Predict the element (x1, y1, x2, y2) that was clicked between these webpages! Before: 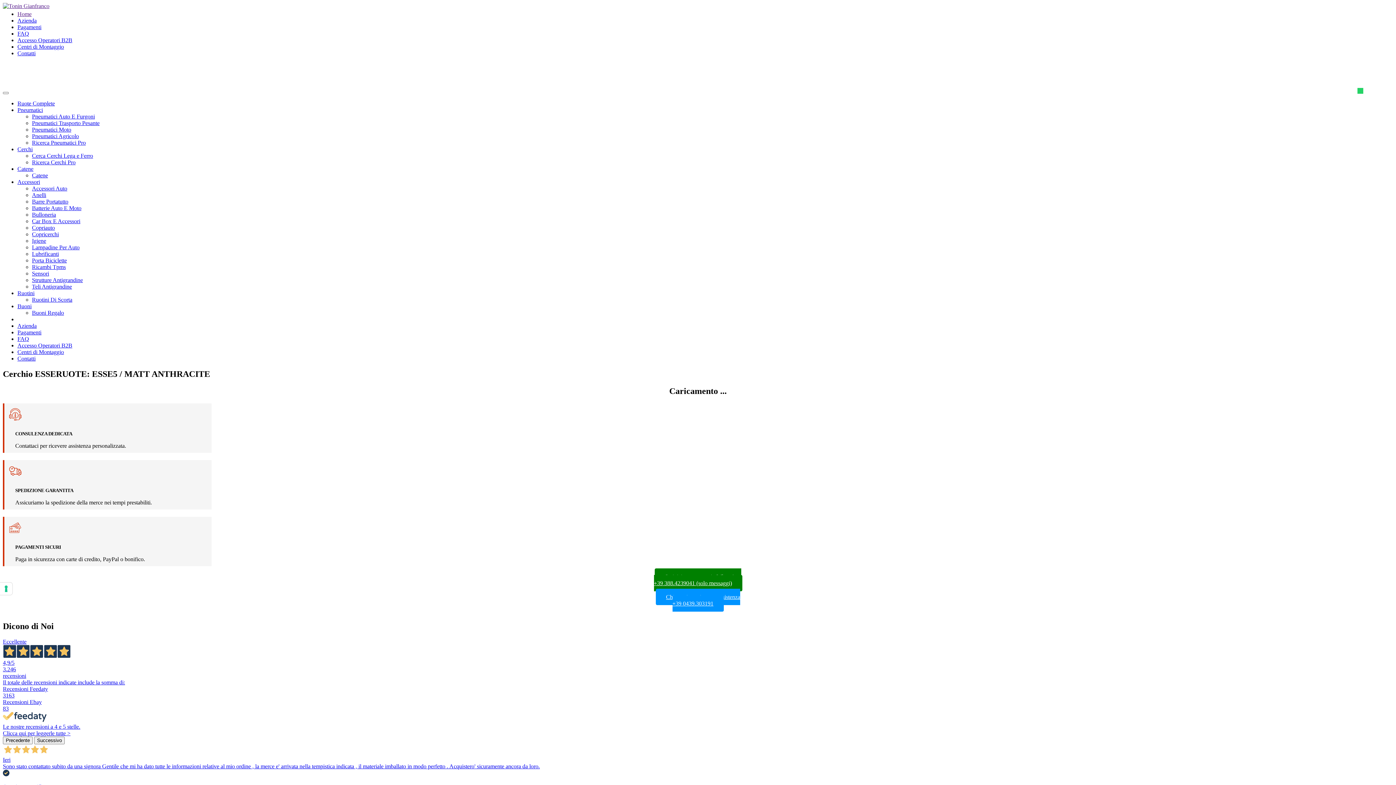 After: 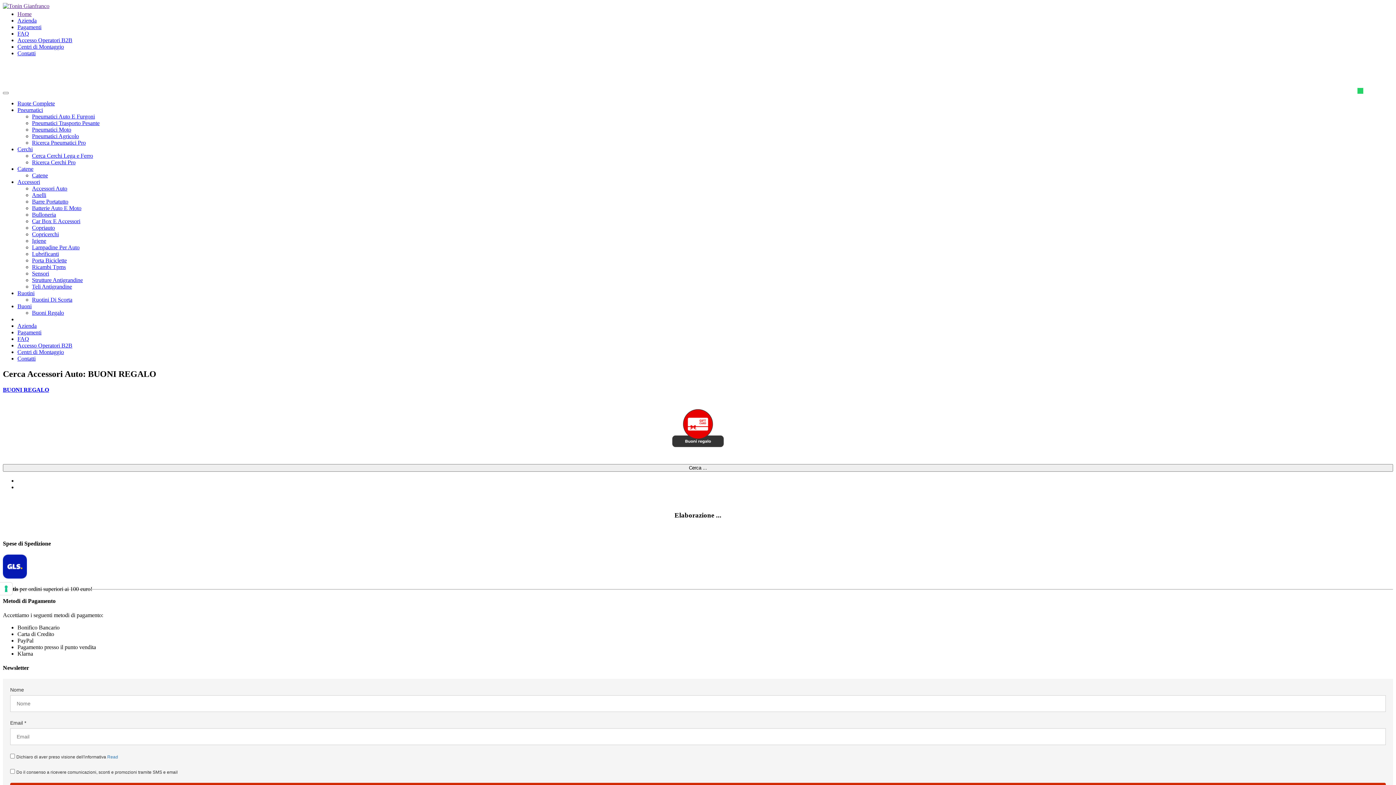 Action: label: Buoni Regalo bbox: (32, 309, 64, 316)